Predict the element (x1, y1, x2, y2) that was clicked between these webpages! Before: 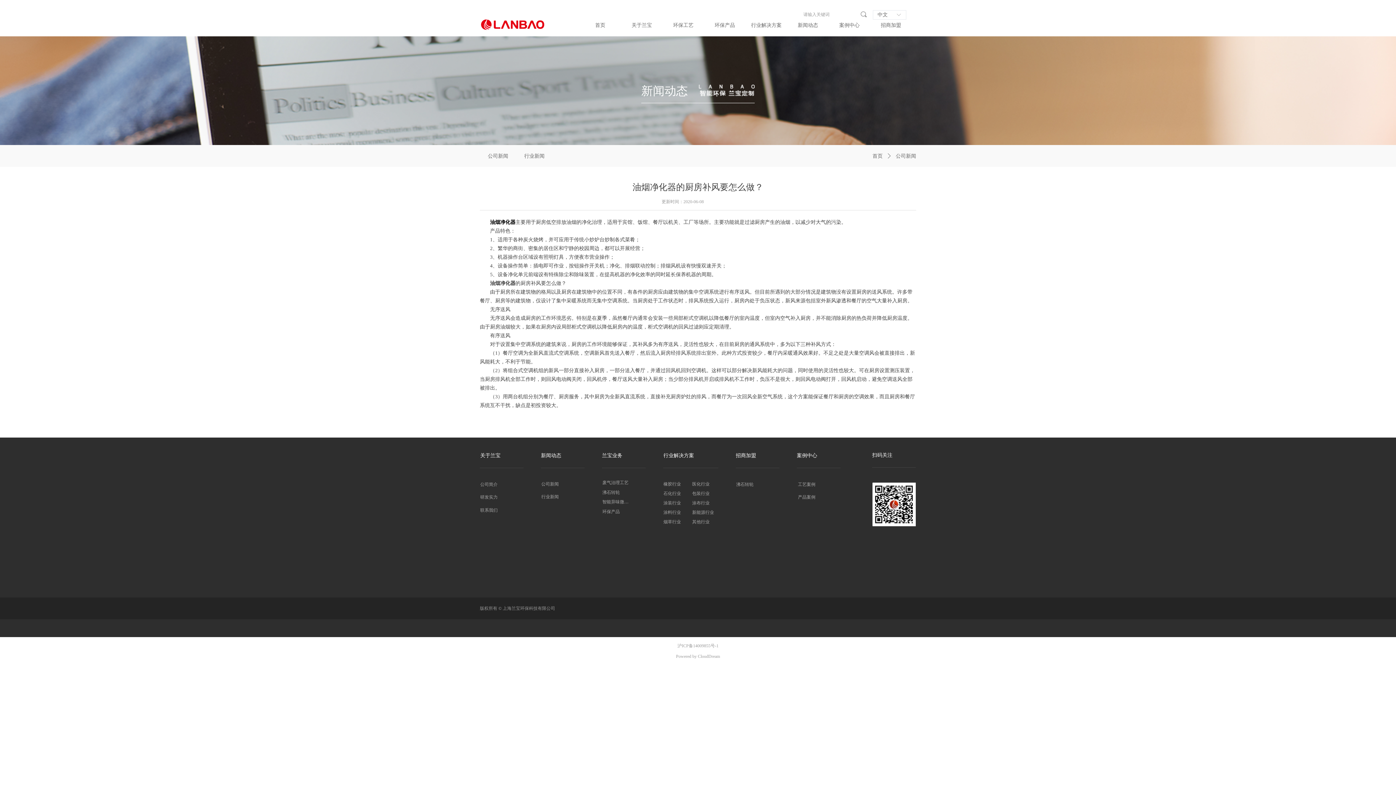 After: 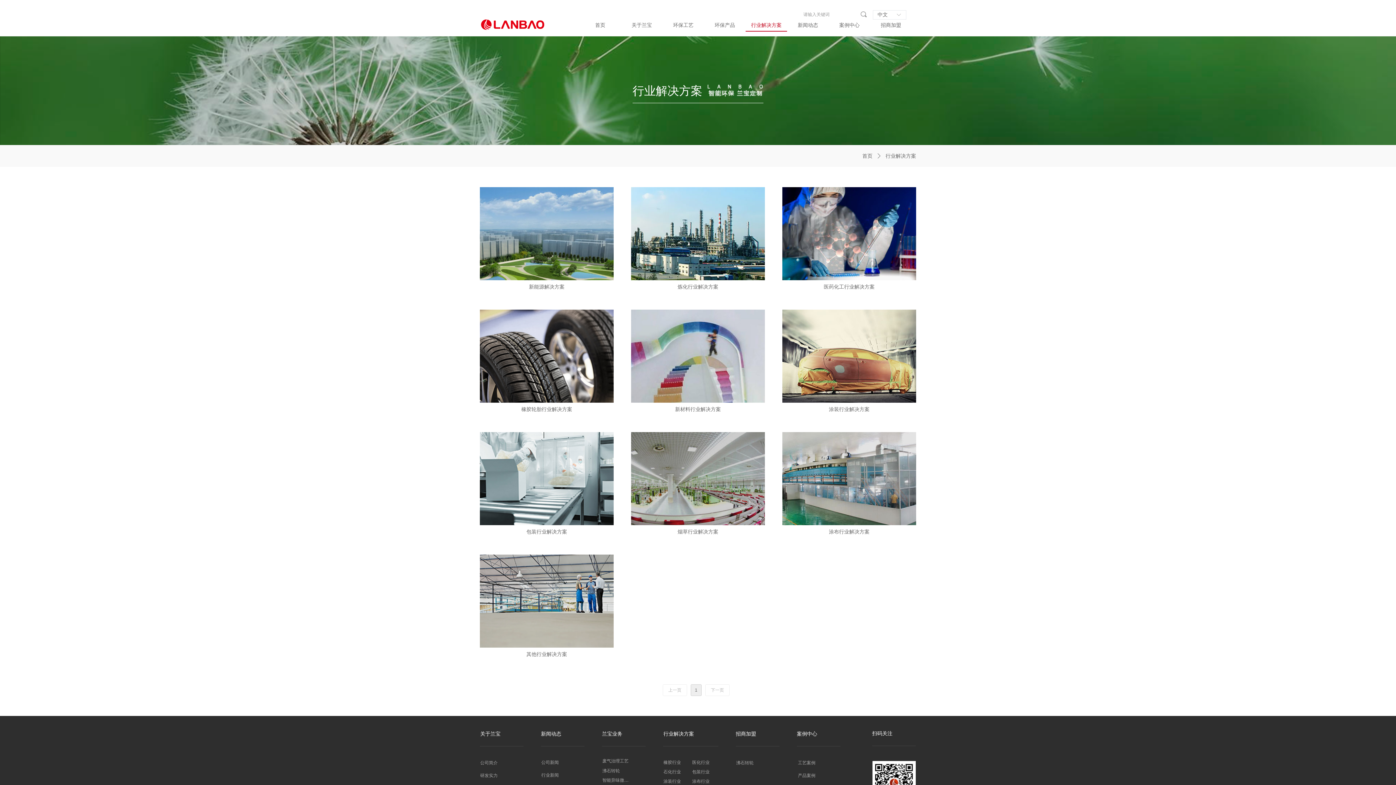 Action: bbox: (661, 449, 701, 462) label: 行业解决方案